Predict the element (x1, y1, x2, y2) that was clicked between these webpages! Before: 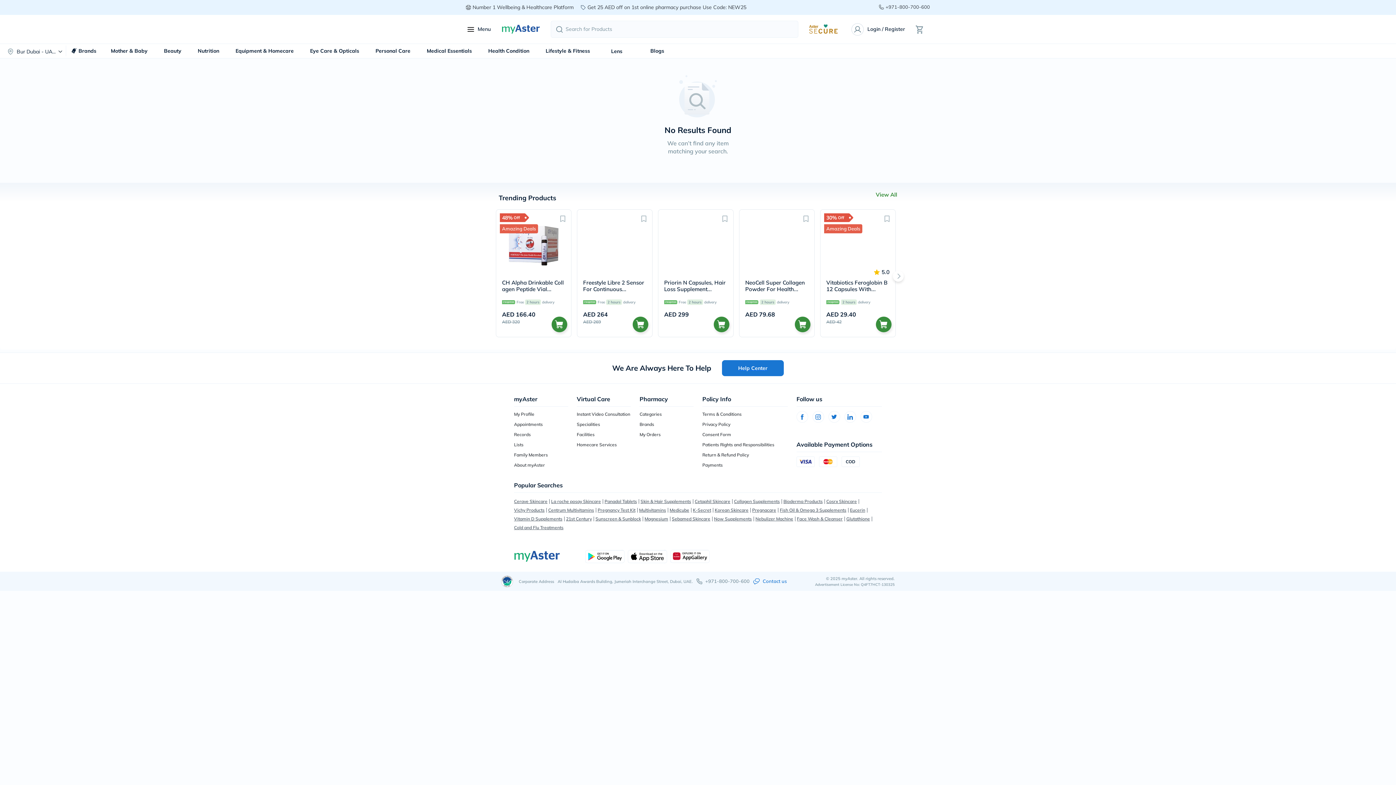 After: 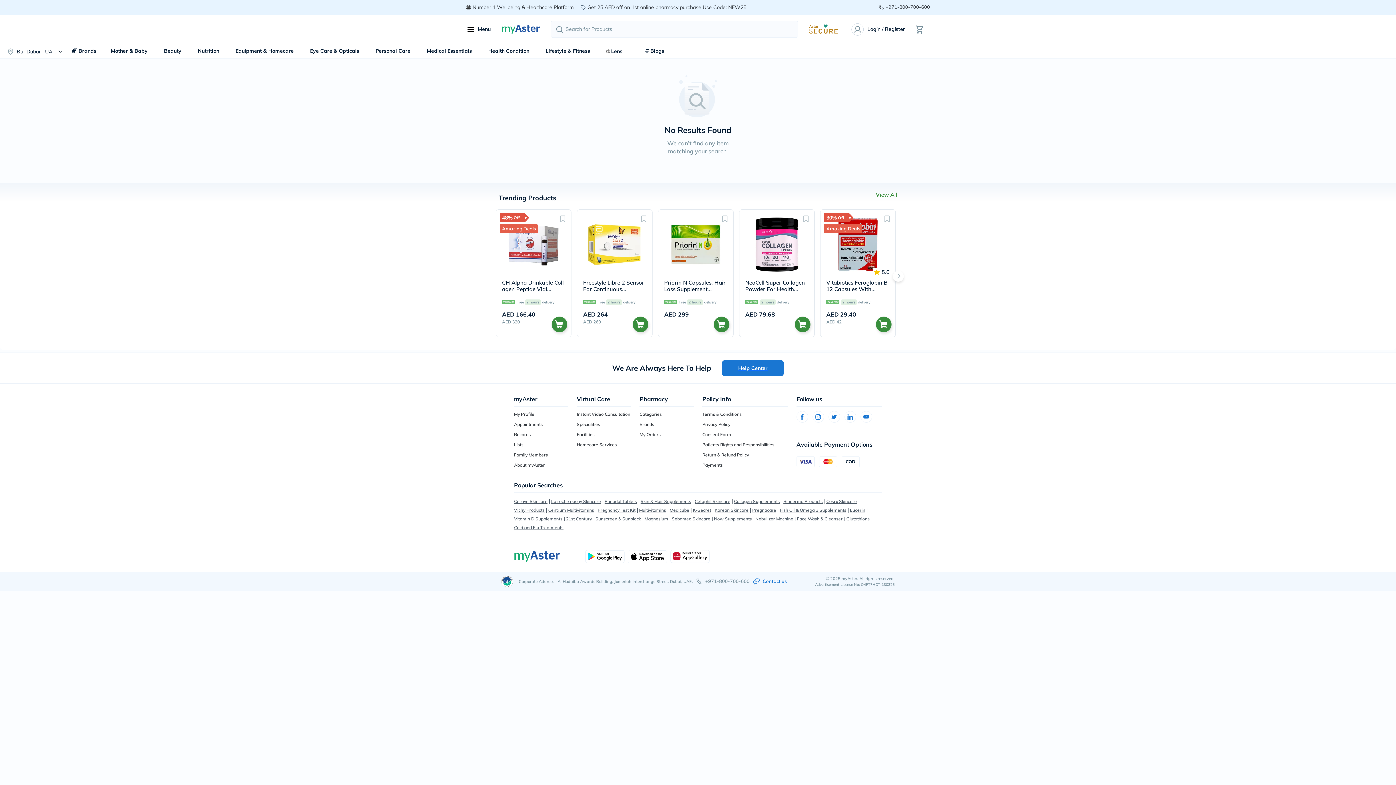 Action: bbox: (628, 320, 667, 326)